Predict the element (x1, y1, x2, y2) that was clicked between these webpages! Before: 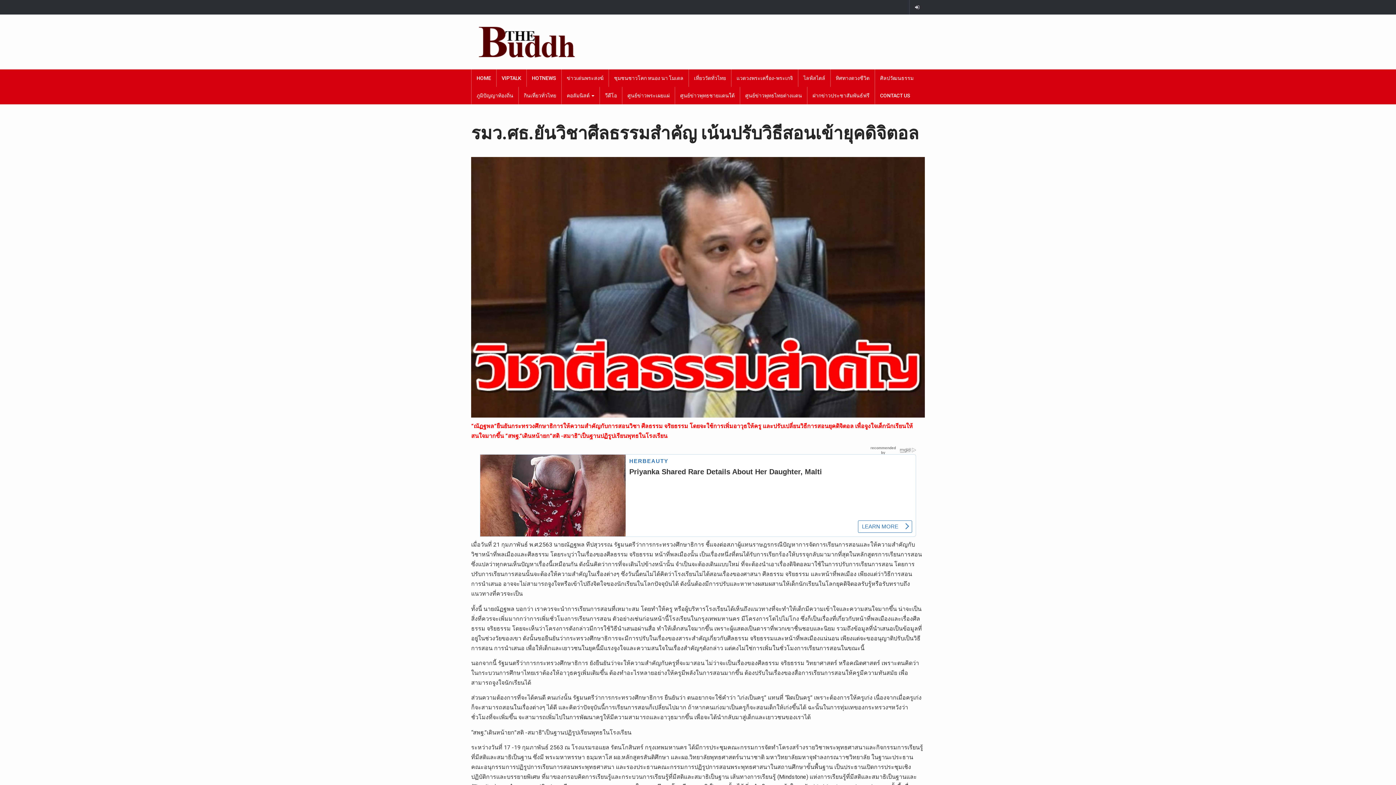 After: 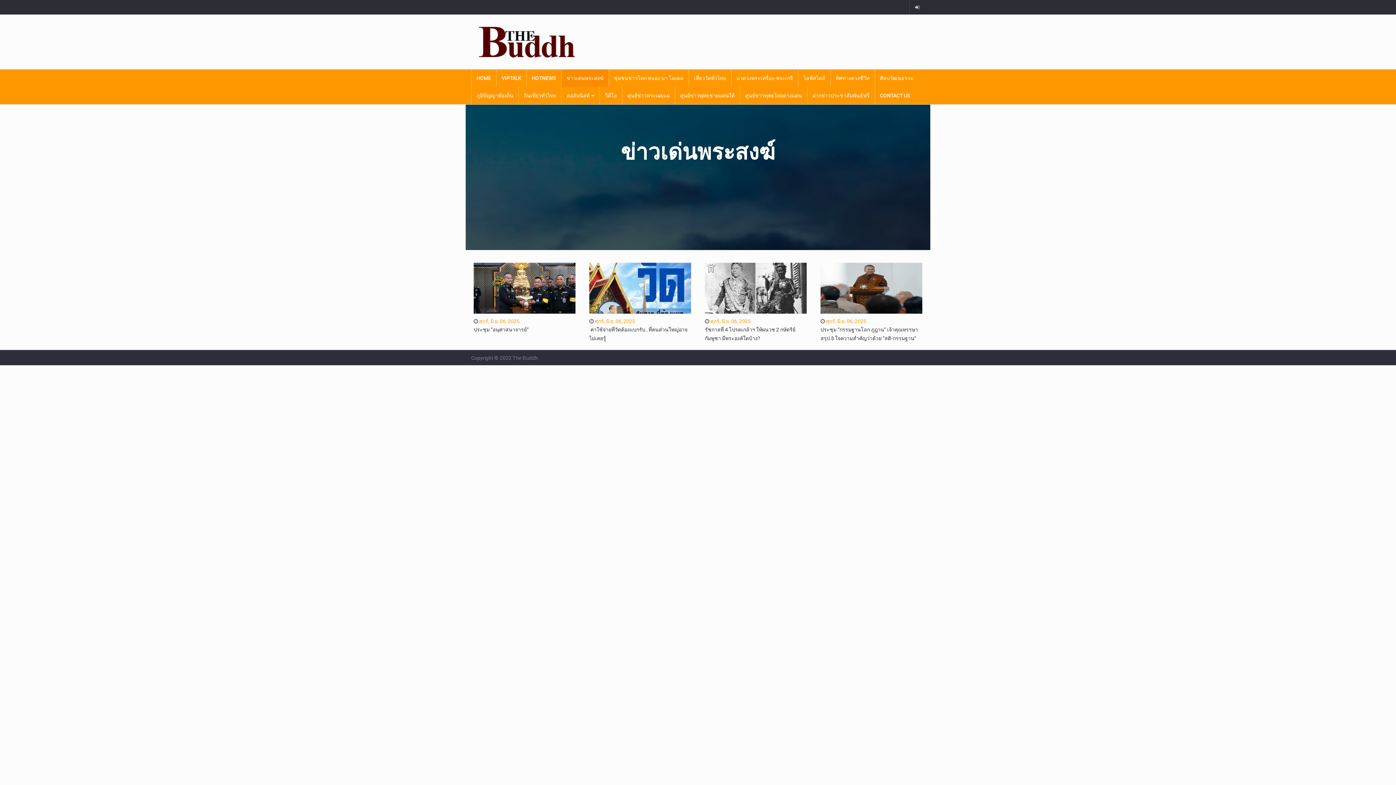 Action: bbox: (561, 69, 608, 86) label: ข่าวเด่นพระสงฆ์